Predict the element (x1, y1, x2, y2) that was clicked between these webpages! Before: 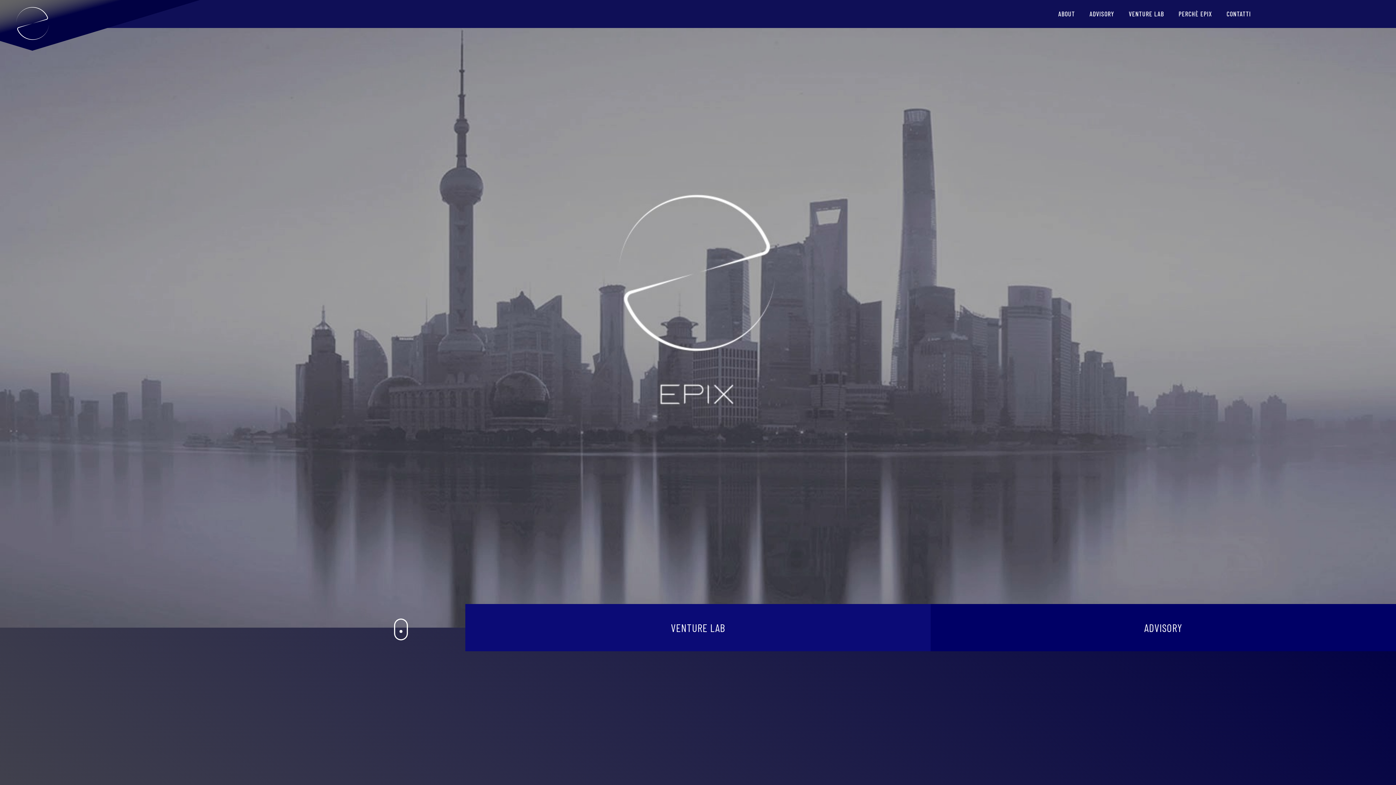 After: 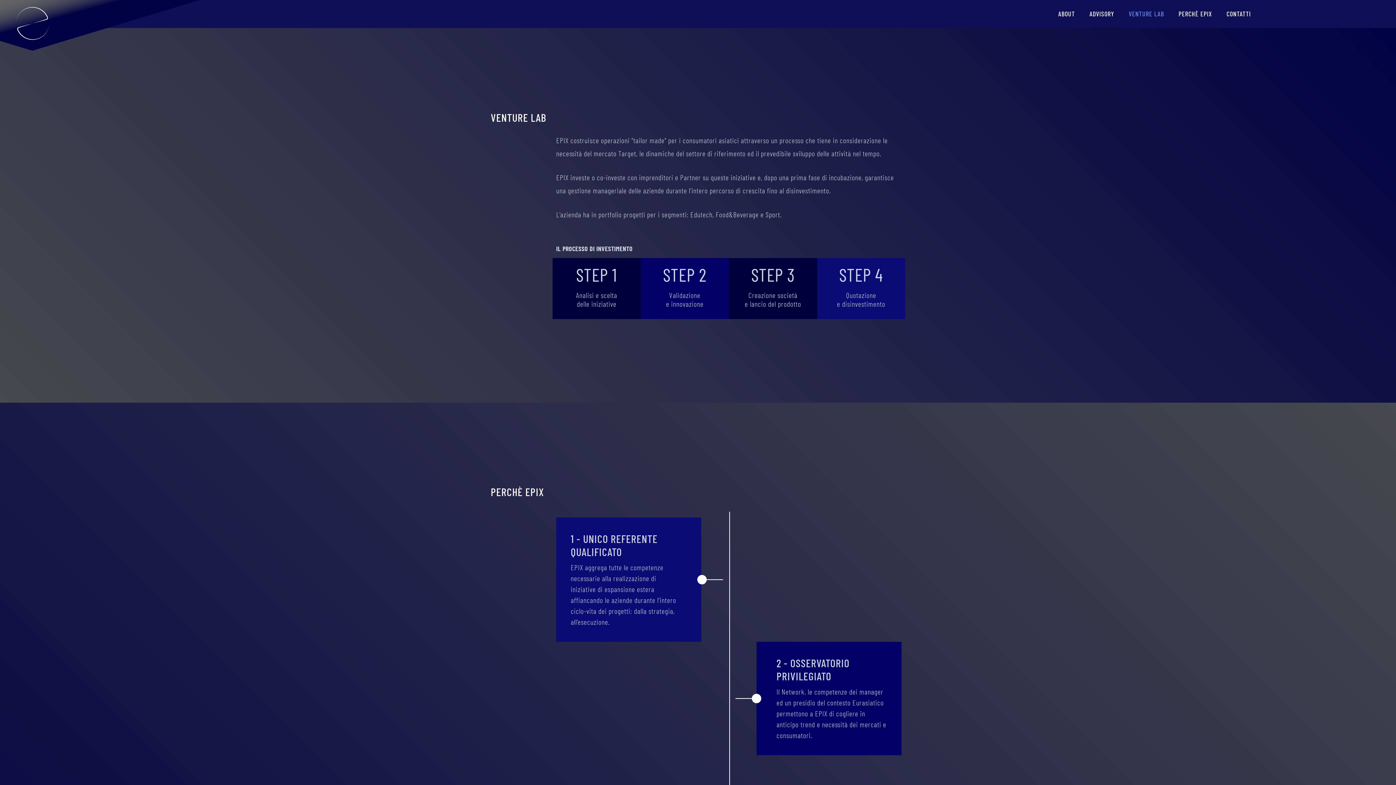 Action: label: VENTURE LAB bbox: (1123, 5, 1169, 22)